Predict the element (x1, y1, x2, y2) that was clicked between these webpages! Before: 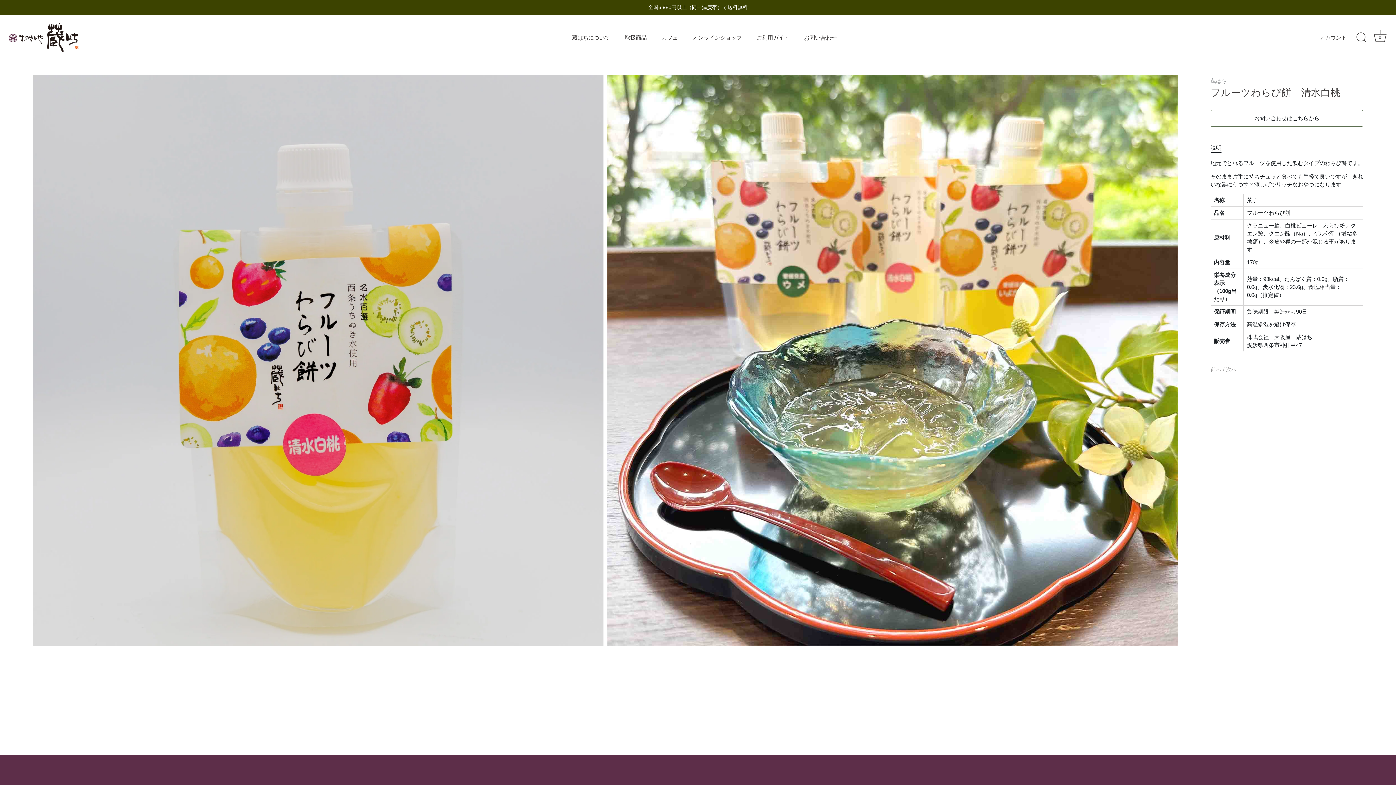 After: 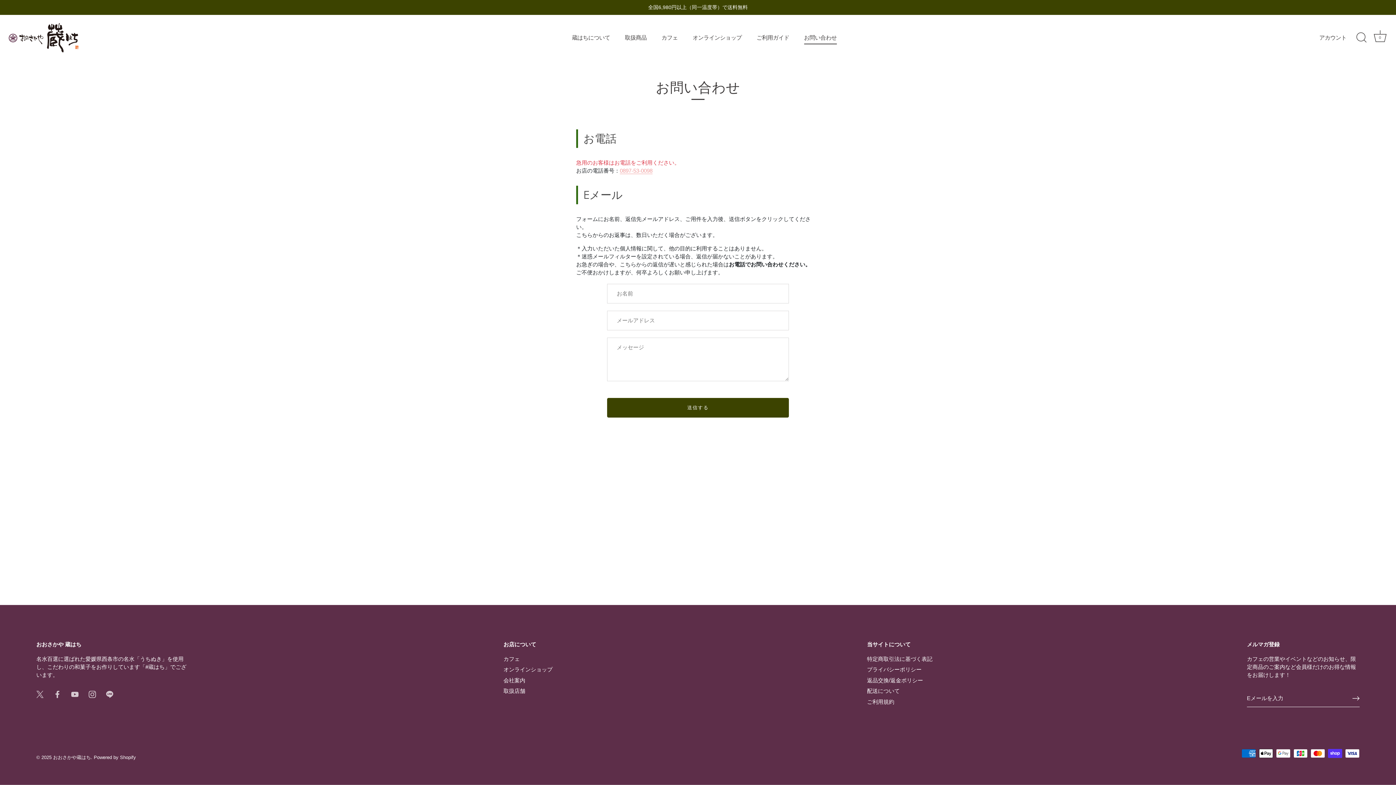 Action: bbox: (1210, 109, 1363, 126) label: お問い合わせはこちらから